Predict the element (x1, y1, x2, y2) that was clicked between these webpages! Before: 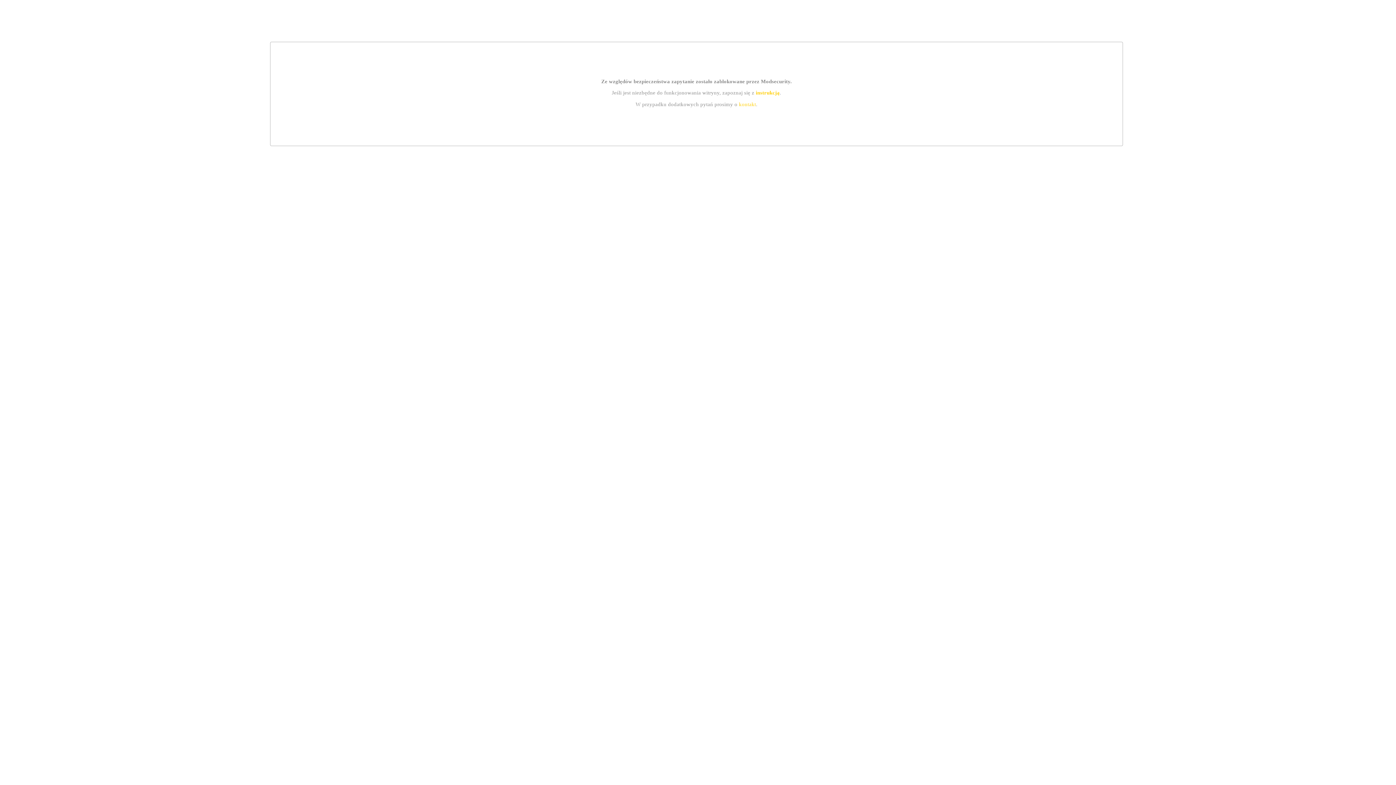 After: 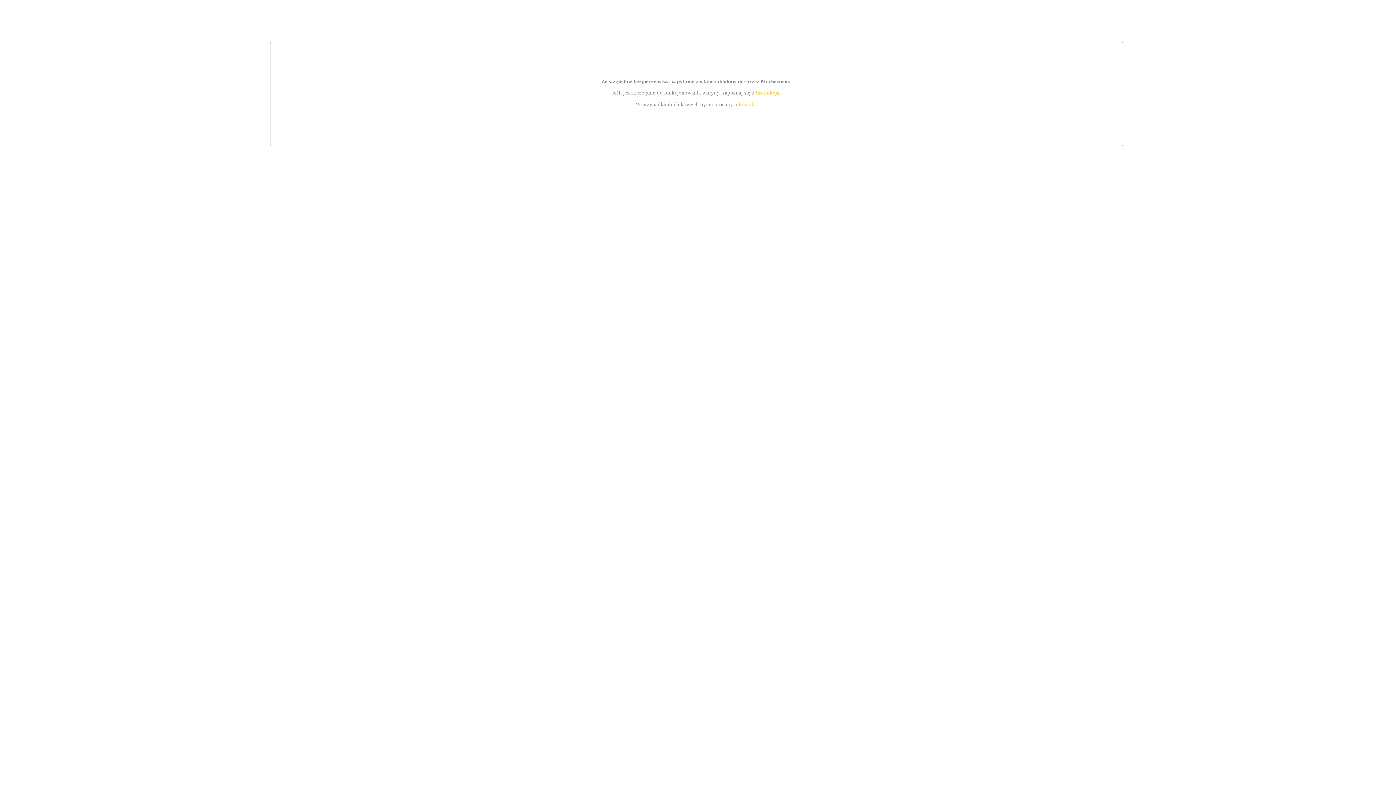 Action: bbox: (739, 101, 756, 107) label: kontakt